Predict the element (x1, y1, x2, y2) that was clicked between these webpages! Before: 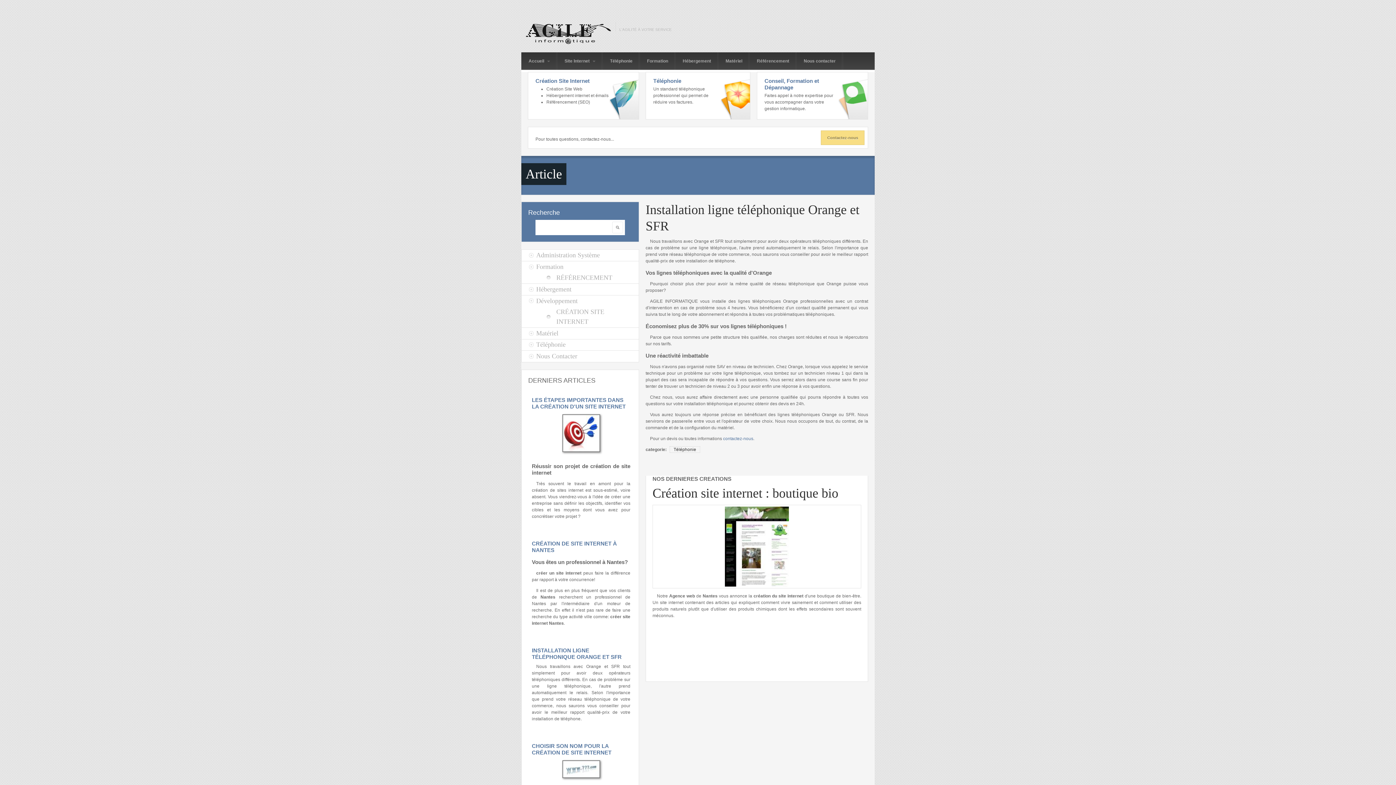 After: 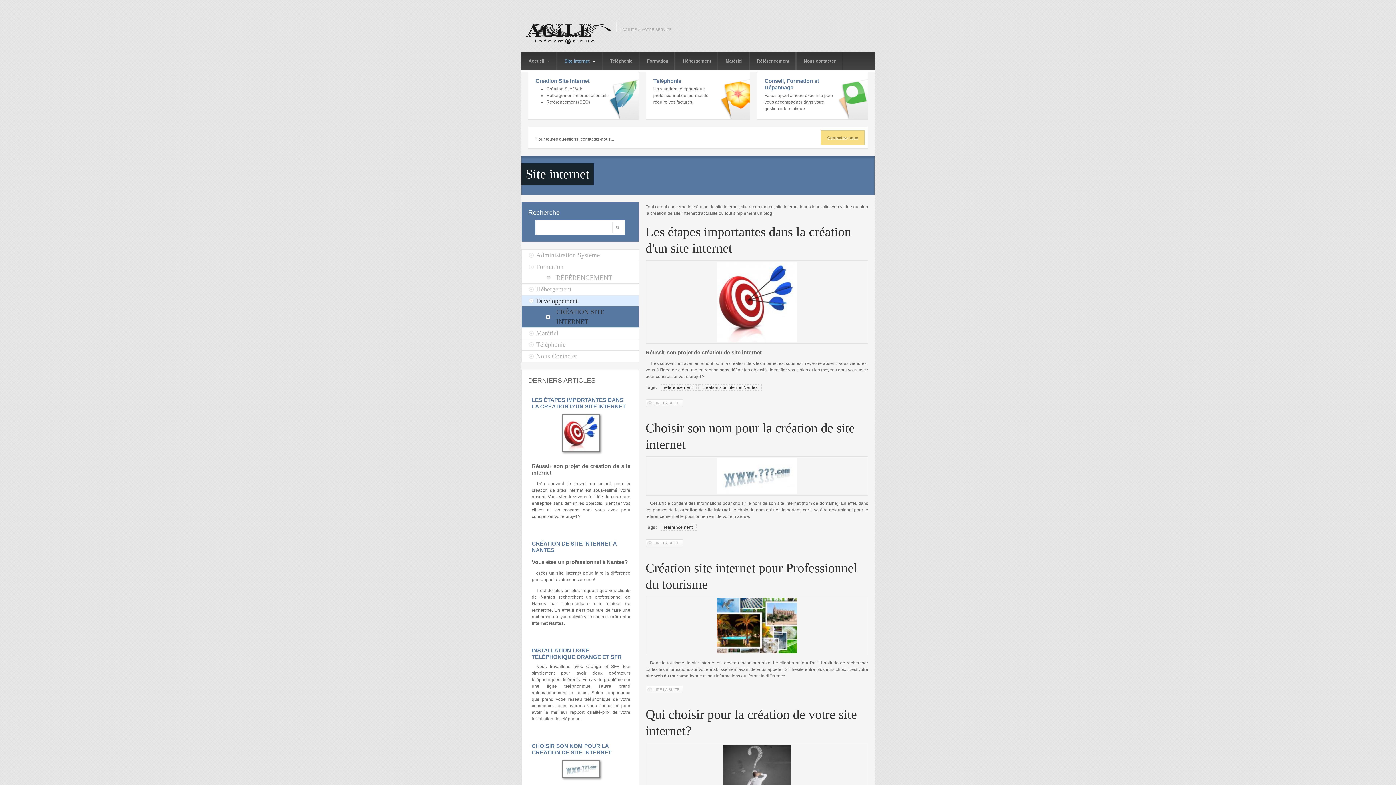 Action: label: Site Internet  bbox: (557, 52, 602, 69)